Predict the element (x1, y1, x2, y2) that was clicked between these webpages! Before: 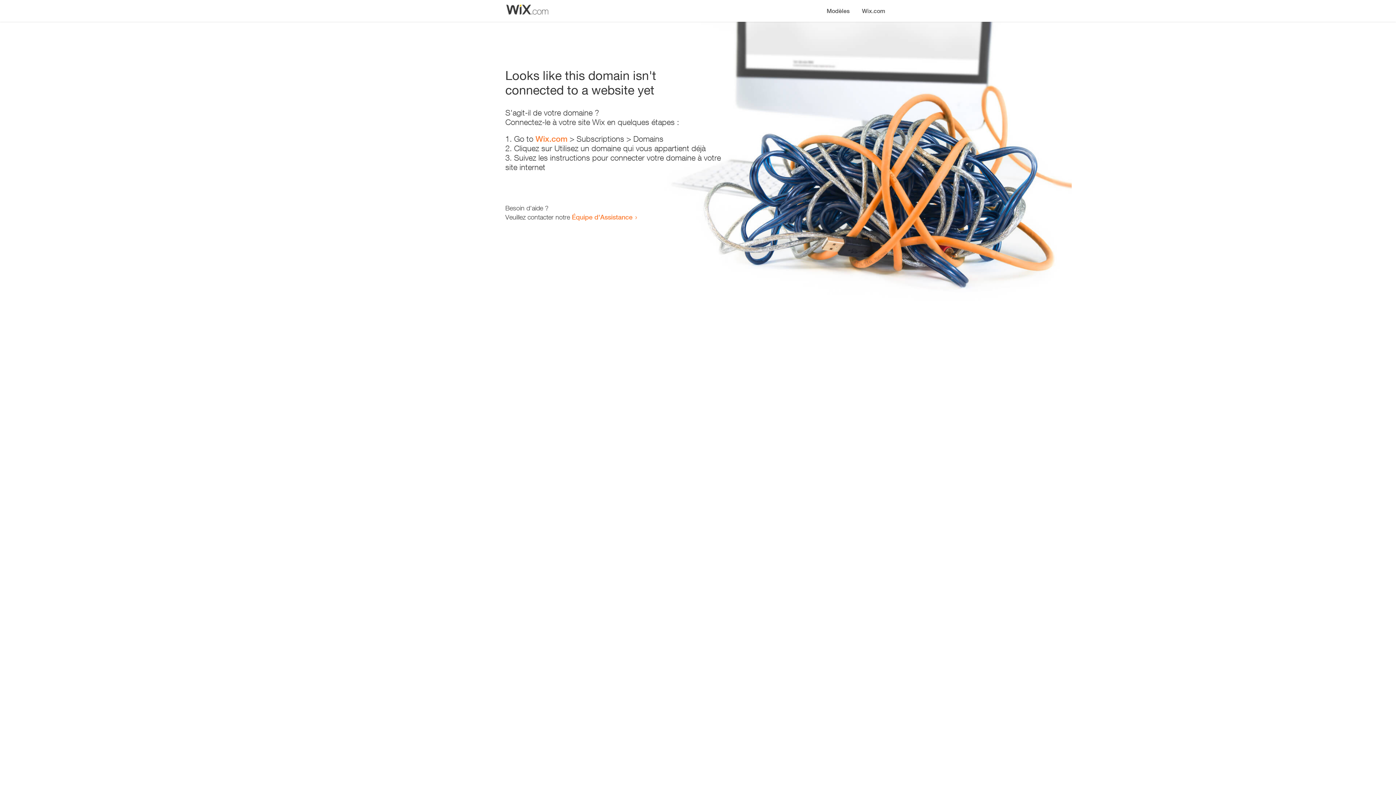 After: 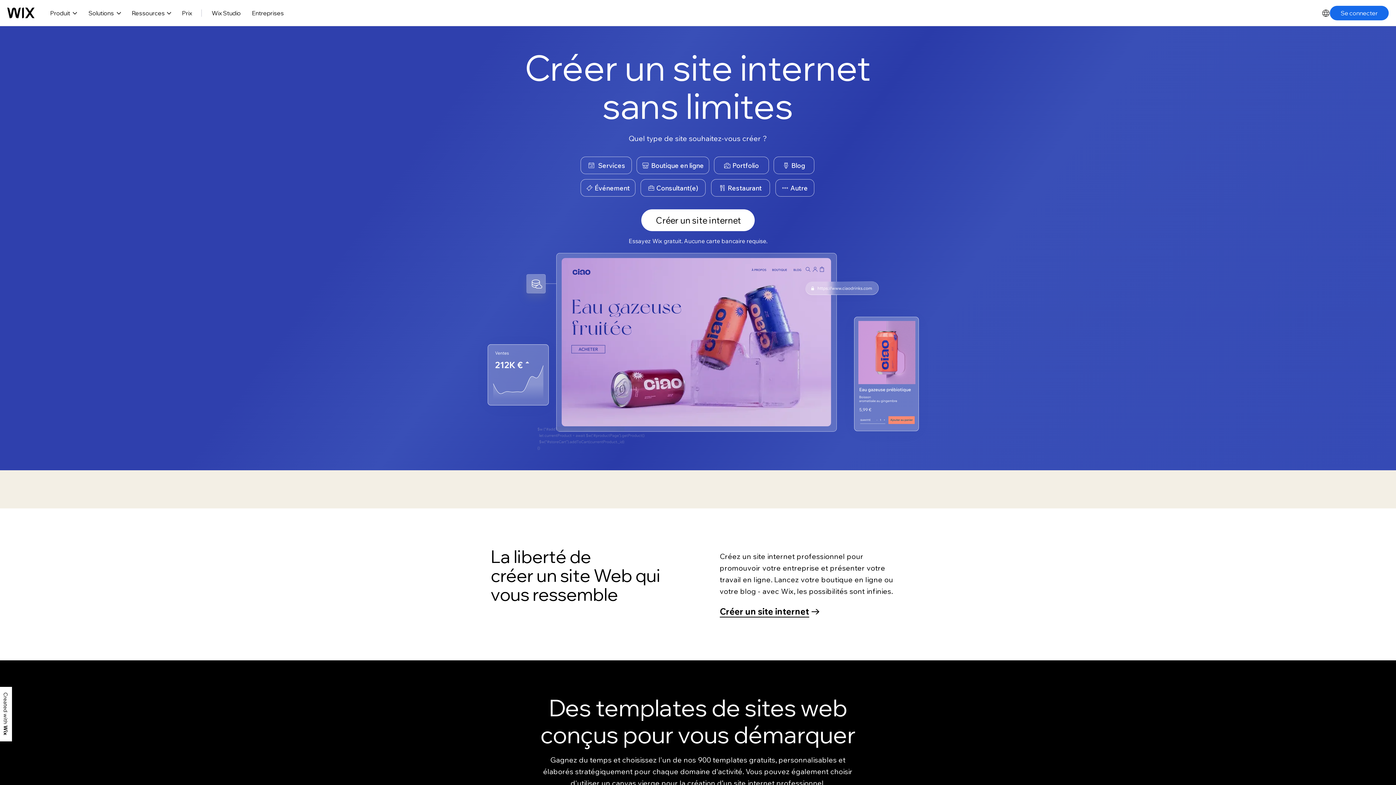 Action: label: Wix.com bbox: (856, 0, 890, 14)